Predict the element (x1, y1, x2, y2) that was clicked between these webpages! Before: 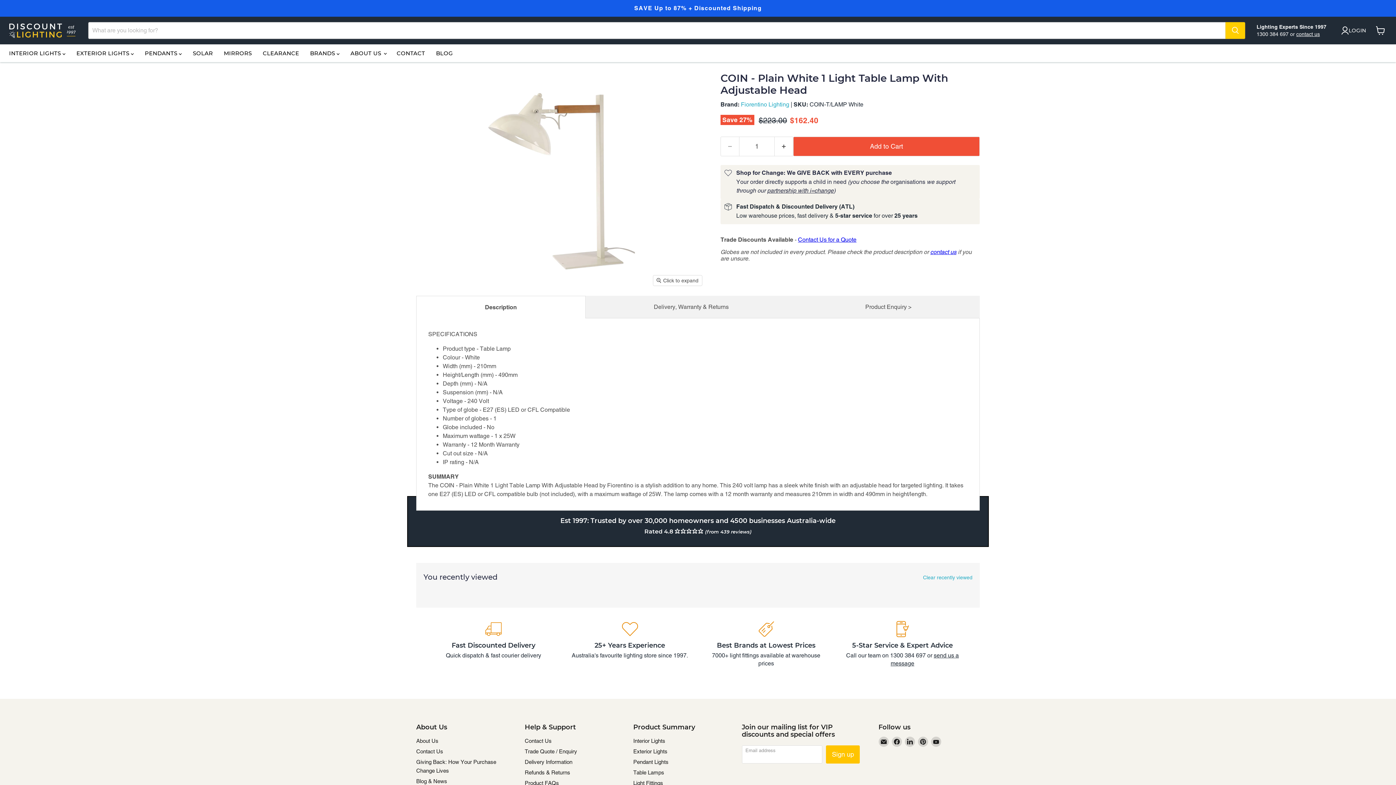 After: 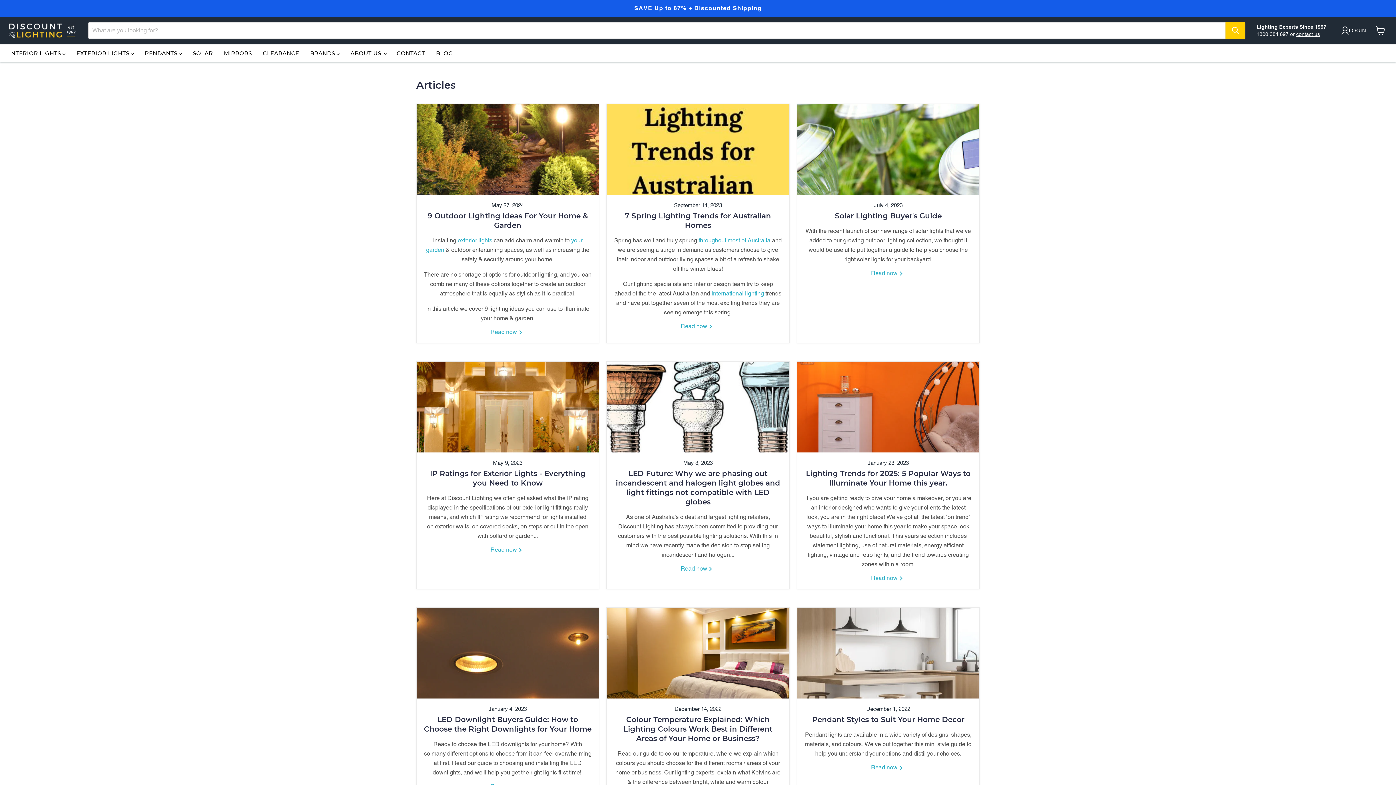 Action: bbox: (430, 47, 458, 59) label: BLOG